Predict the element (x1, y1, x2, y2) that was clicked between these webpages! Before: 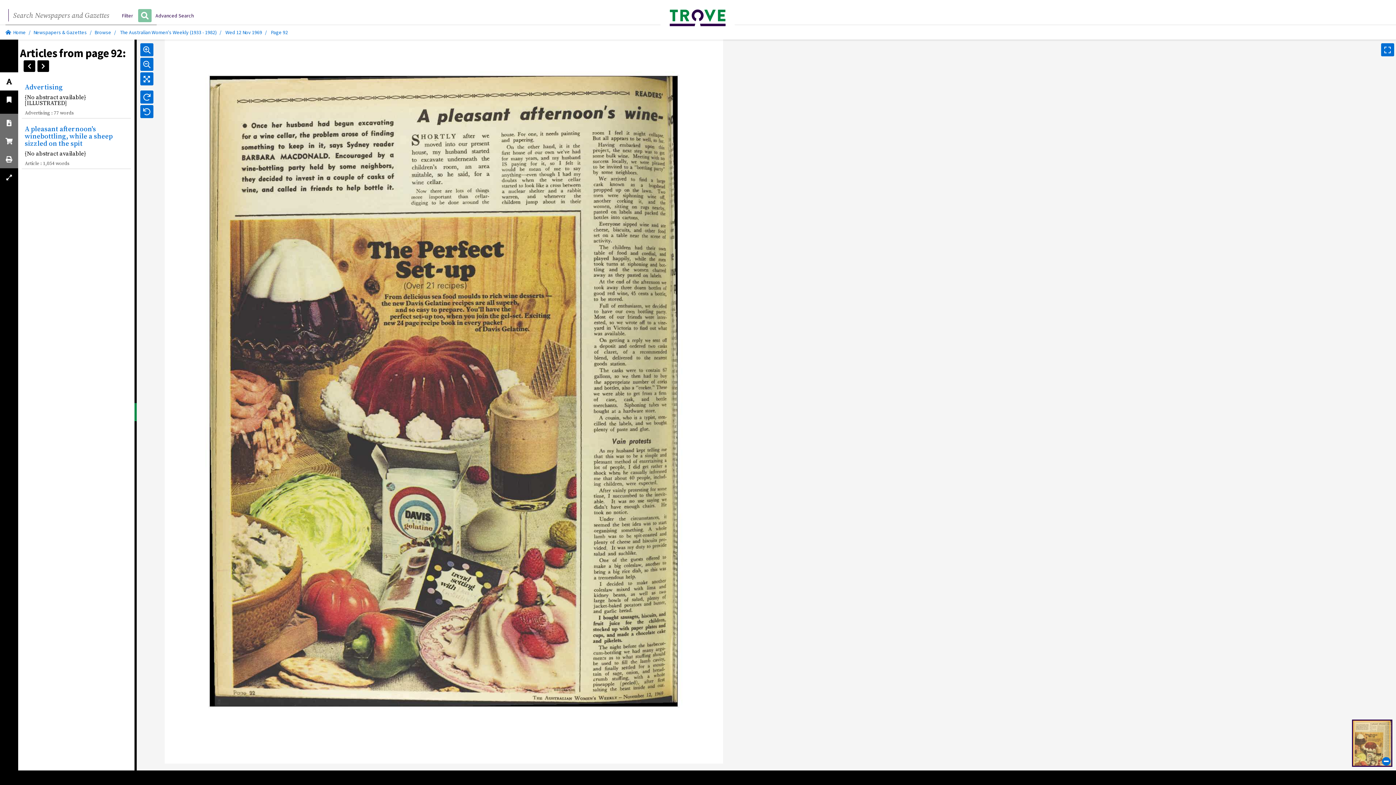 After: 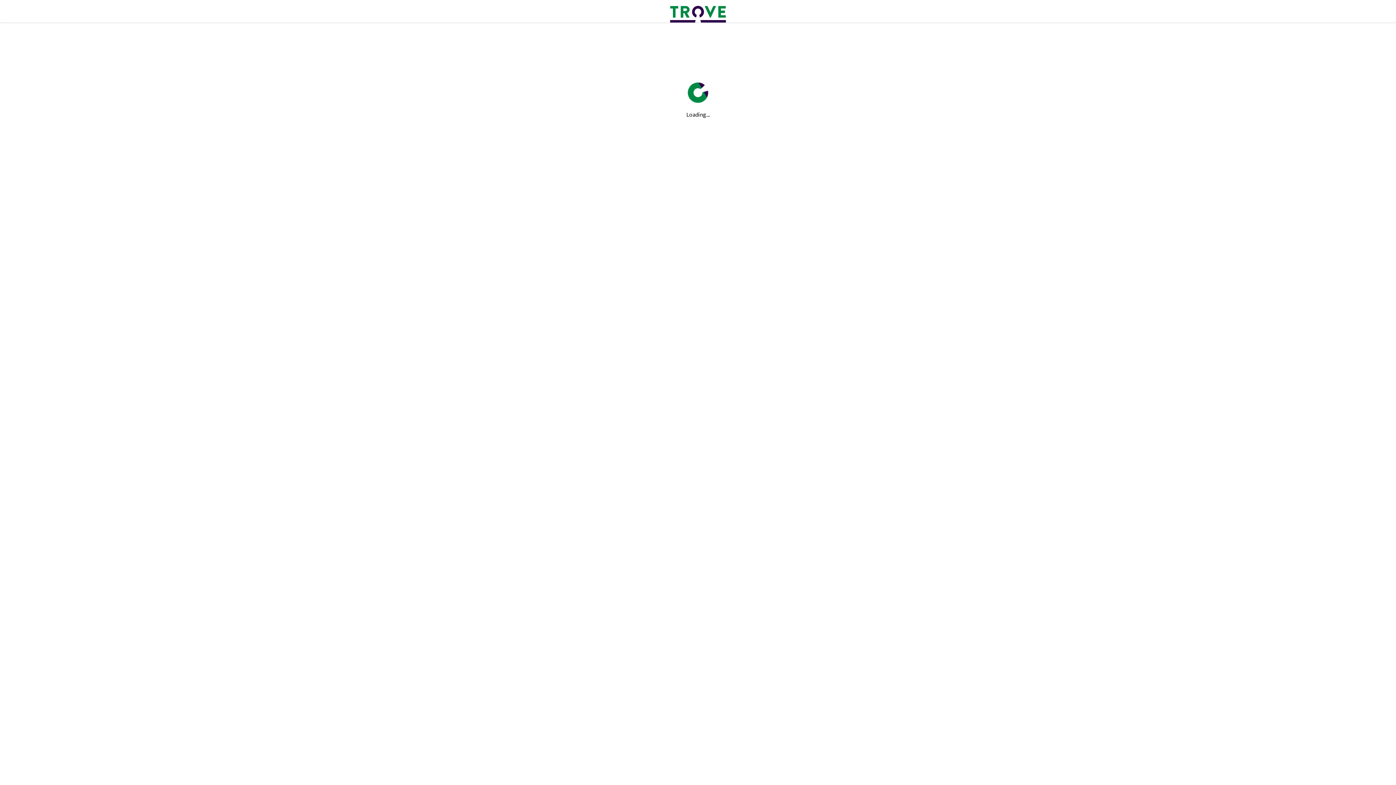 Action: bbox: (669, 9, 725, 27)